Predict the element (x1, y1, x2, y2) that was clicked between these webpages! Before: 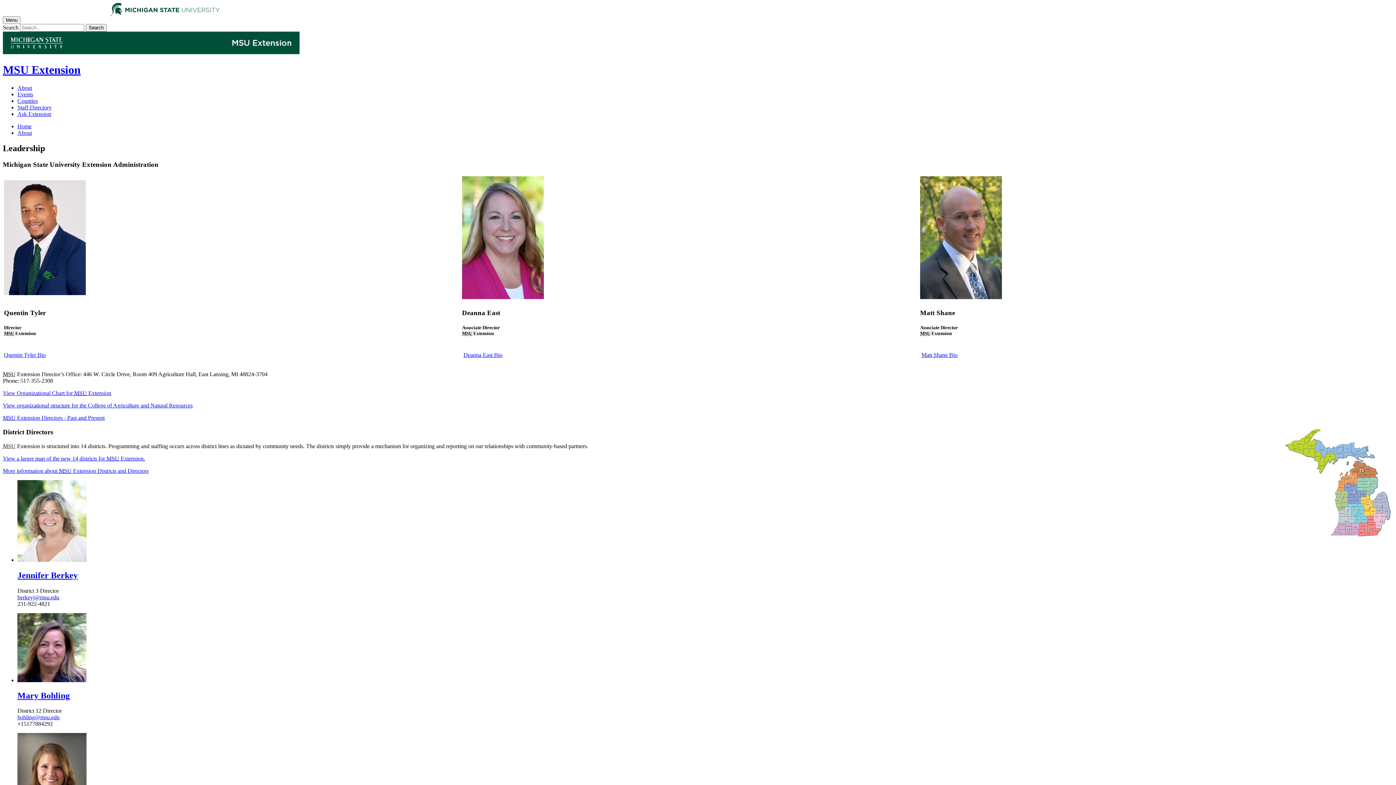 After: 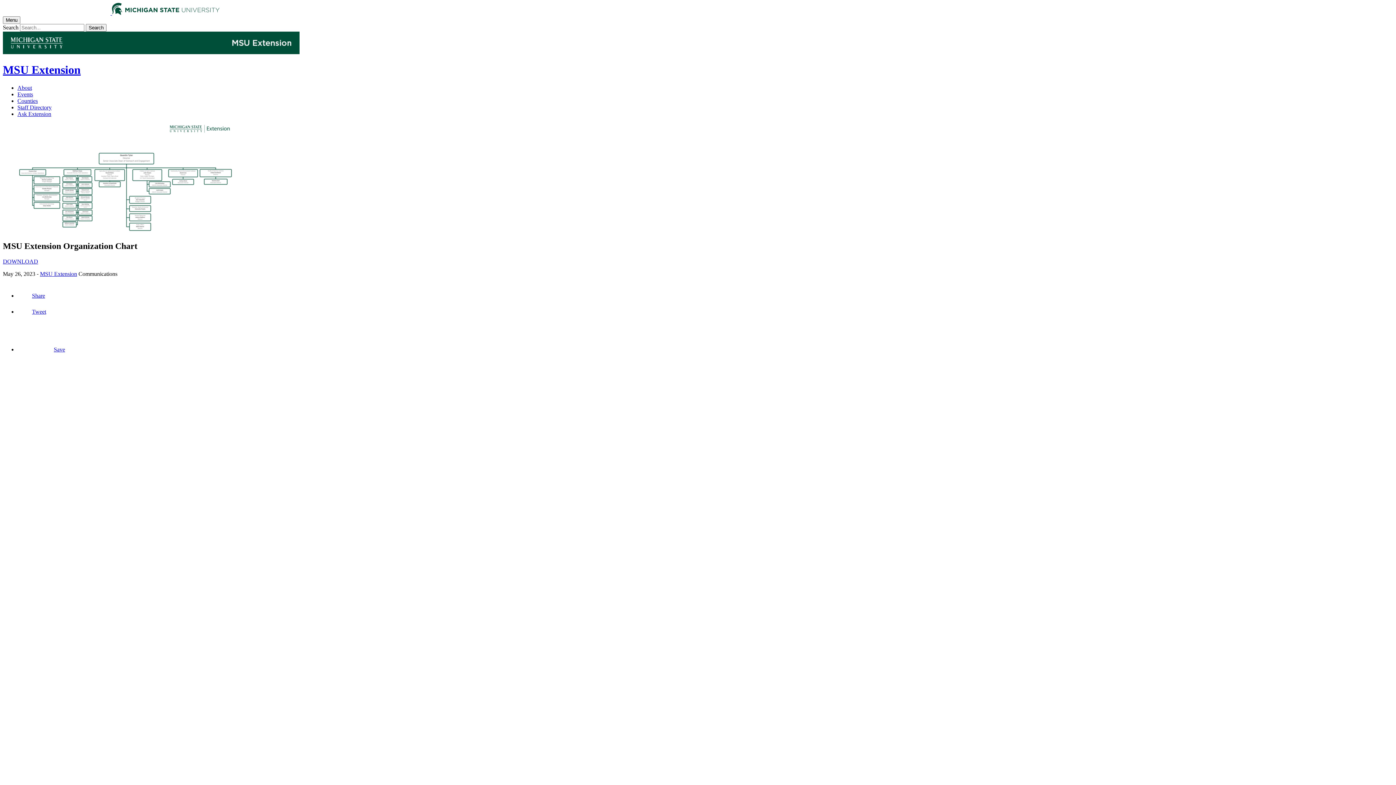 Action: bbox: (2, 390, 111, 396) label: View Organizational Chart for MSU Extension